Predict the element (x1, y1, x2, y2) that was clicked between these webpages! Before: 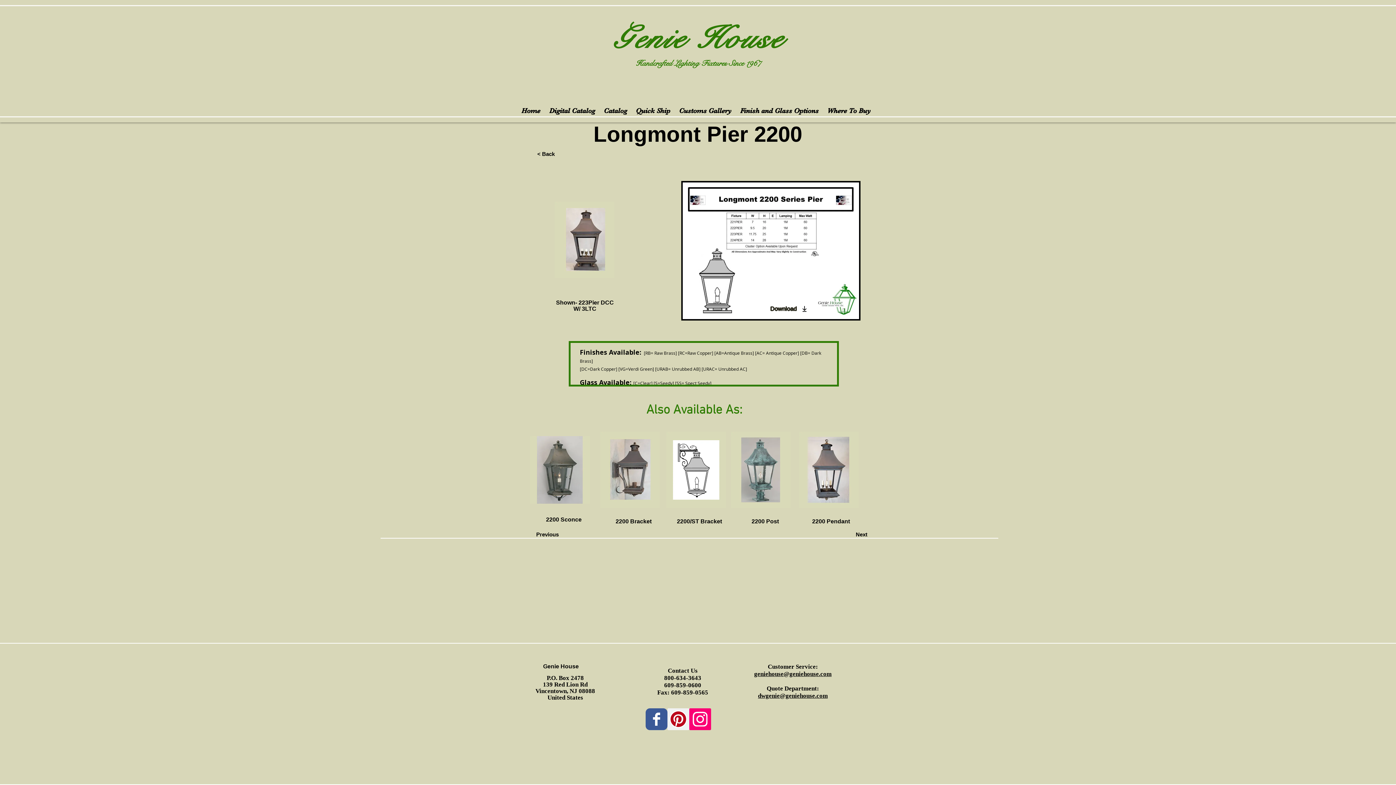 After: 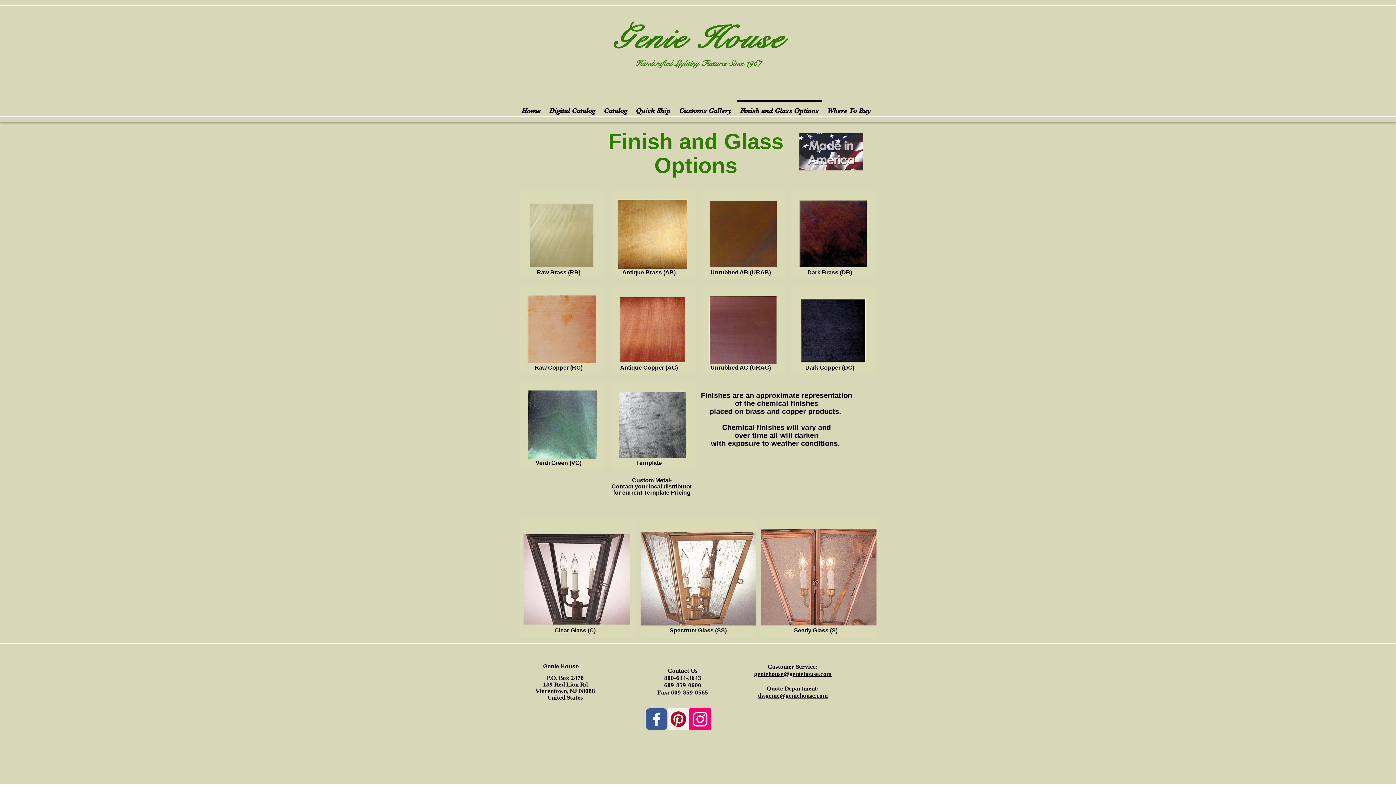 Action: label: Finish and Glass Options bbox: (736, 100, 823, 114)